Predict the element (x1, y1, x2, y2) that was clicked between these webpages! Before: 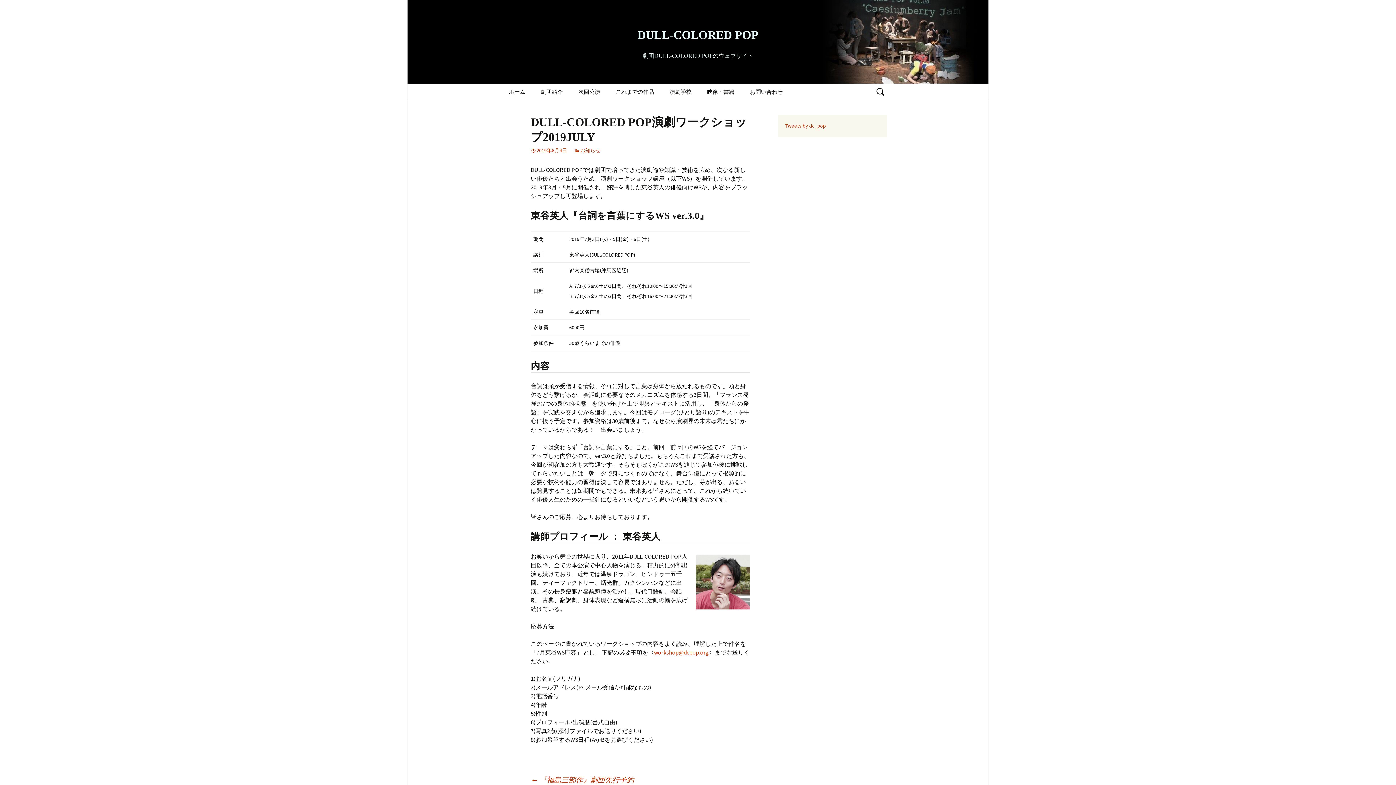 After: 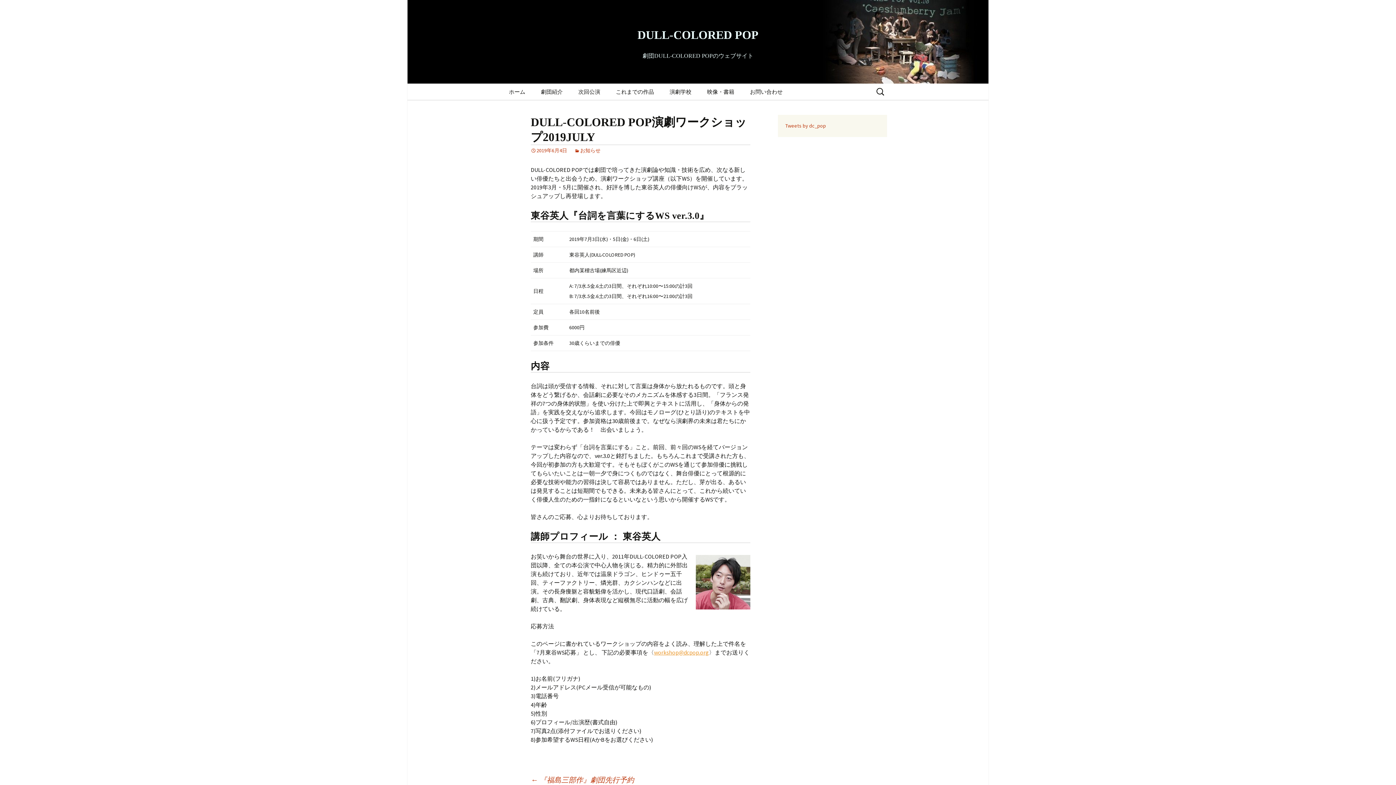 Action: bbox: (654, 649, 709, 656) label: workshop@dcpop.org